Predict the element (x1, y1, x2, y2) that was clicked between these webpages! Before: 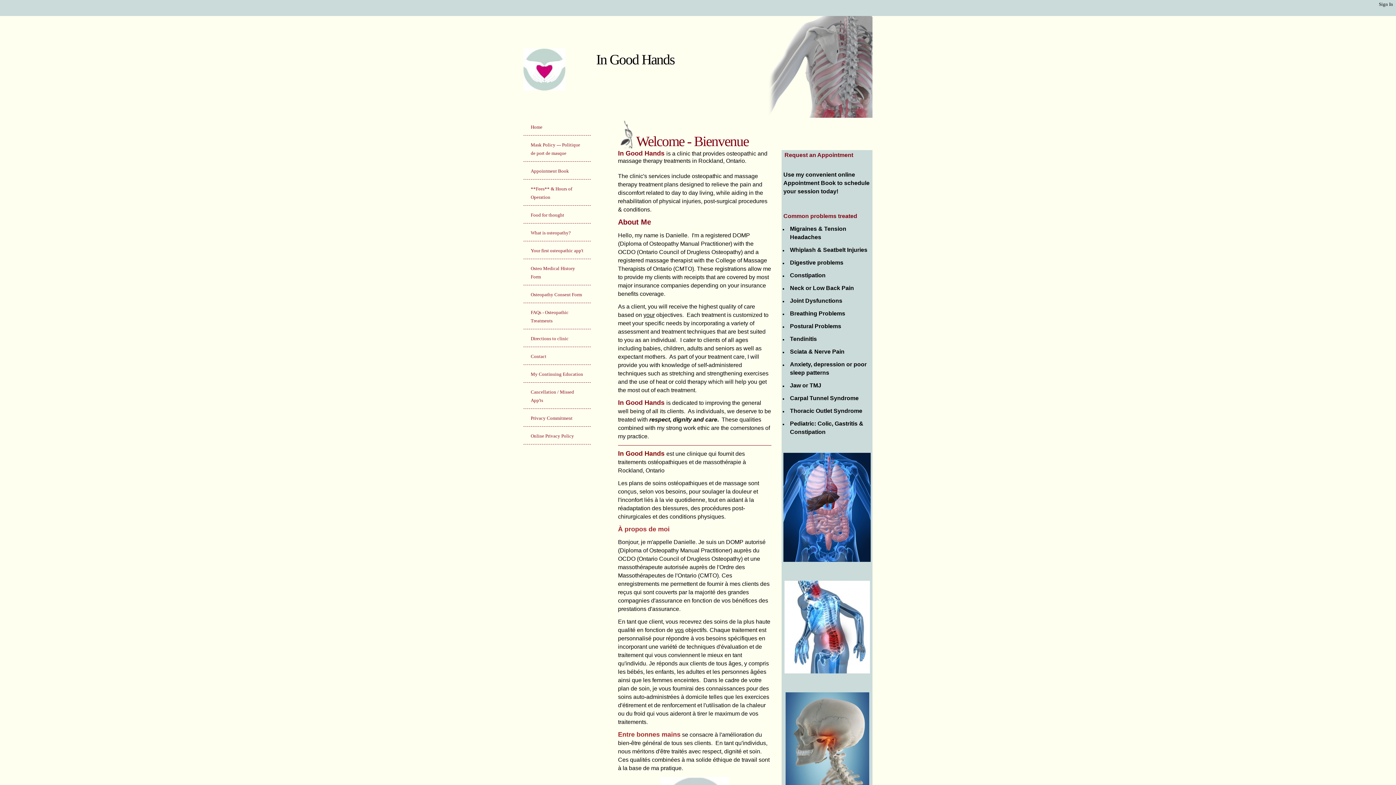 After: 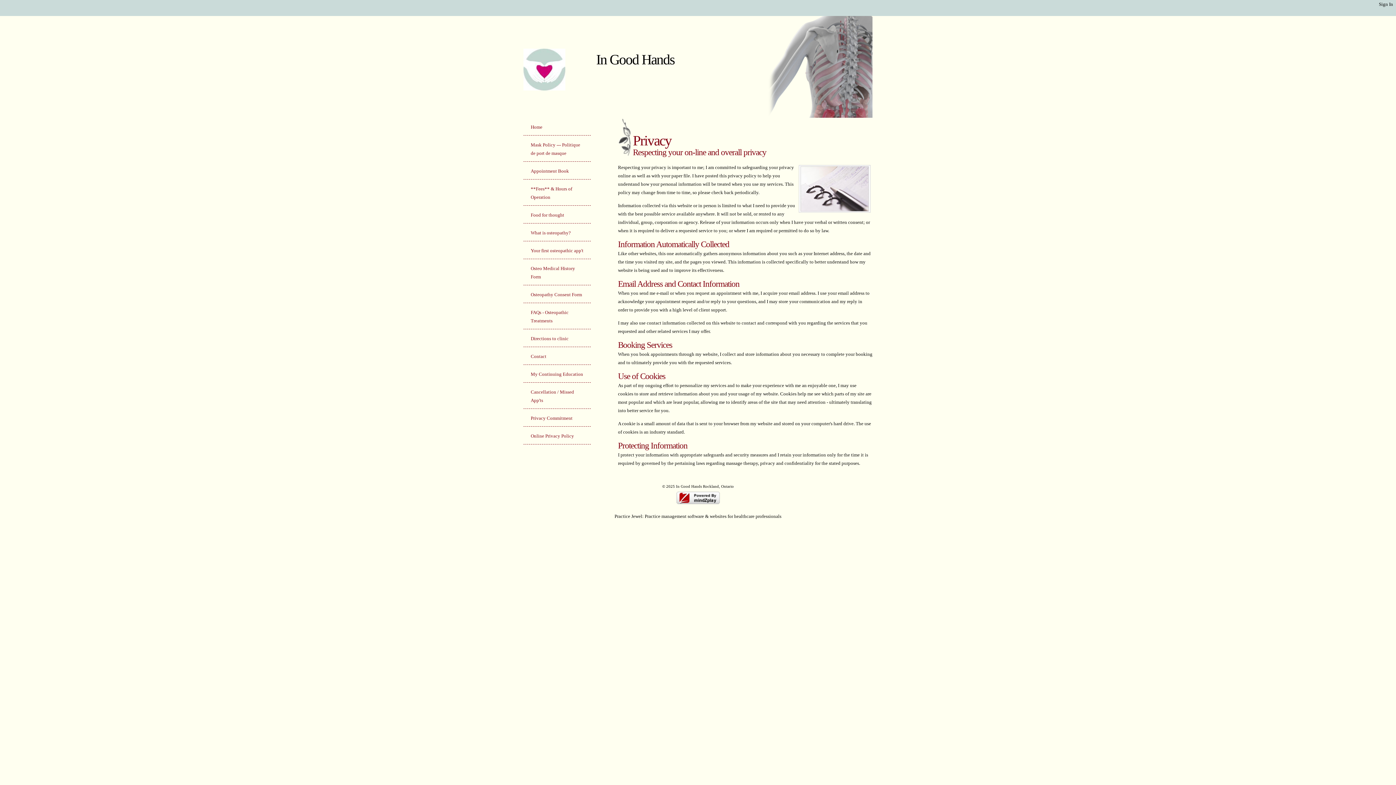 Action: bbox: (523, 428, 591, 444) label: Online Privacy Policy